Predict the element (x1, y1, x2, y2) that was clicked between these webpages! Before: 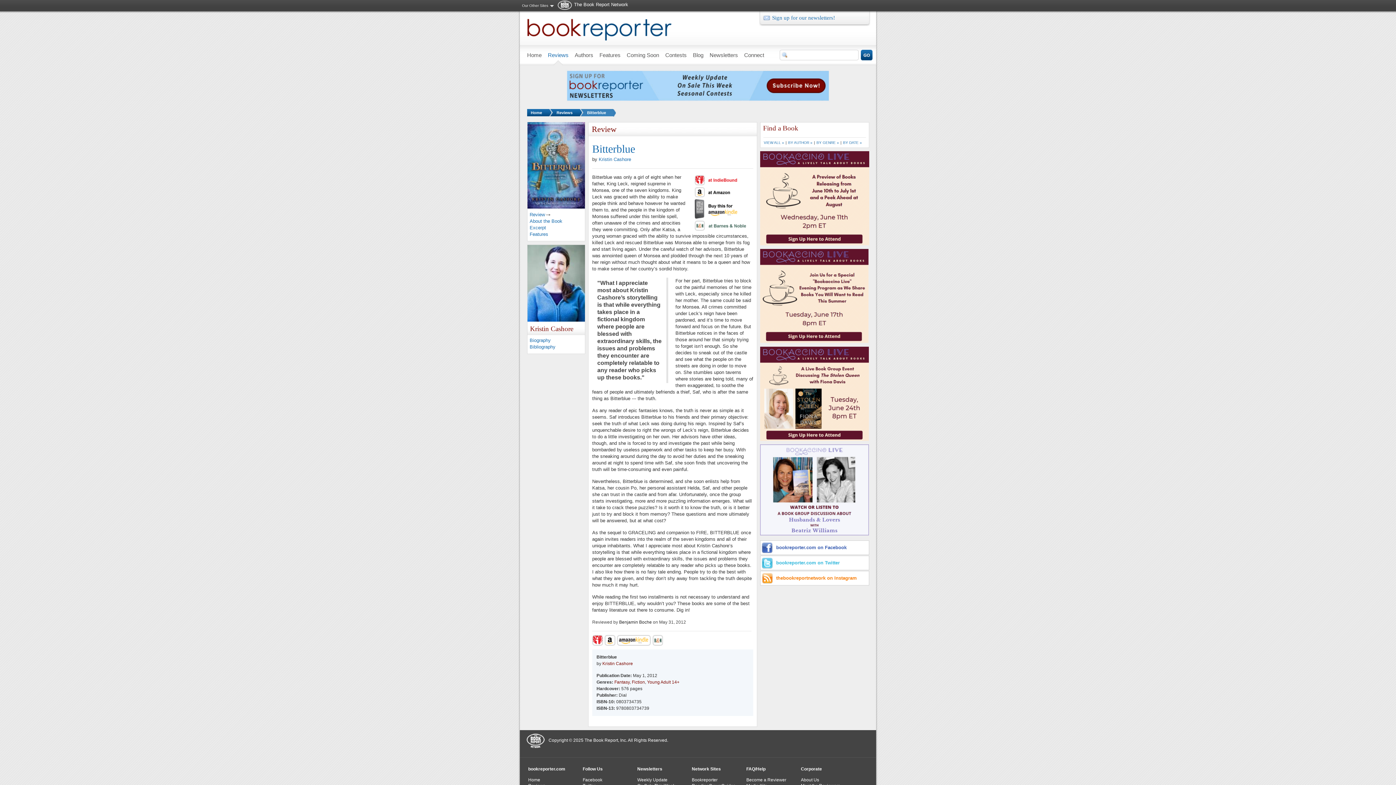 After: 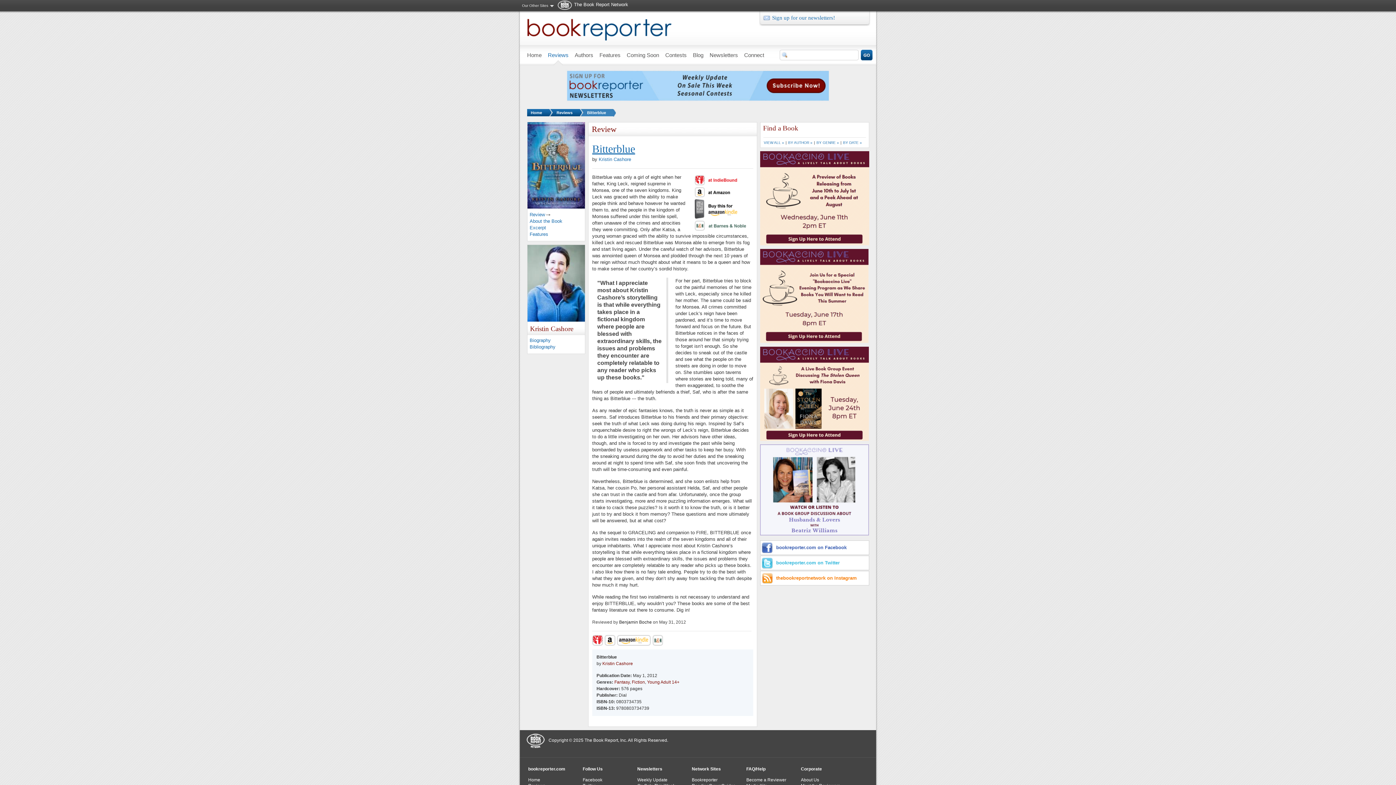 Action: bbox: (592, 142, 635, 154) label: Bitterblue